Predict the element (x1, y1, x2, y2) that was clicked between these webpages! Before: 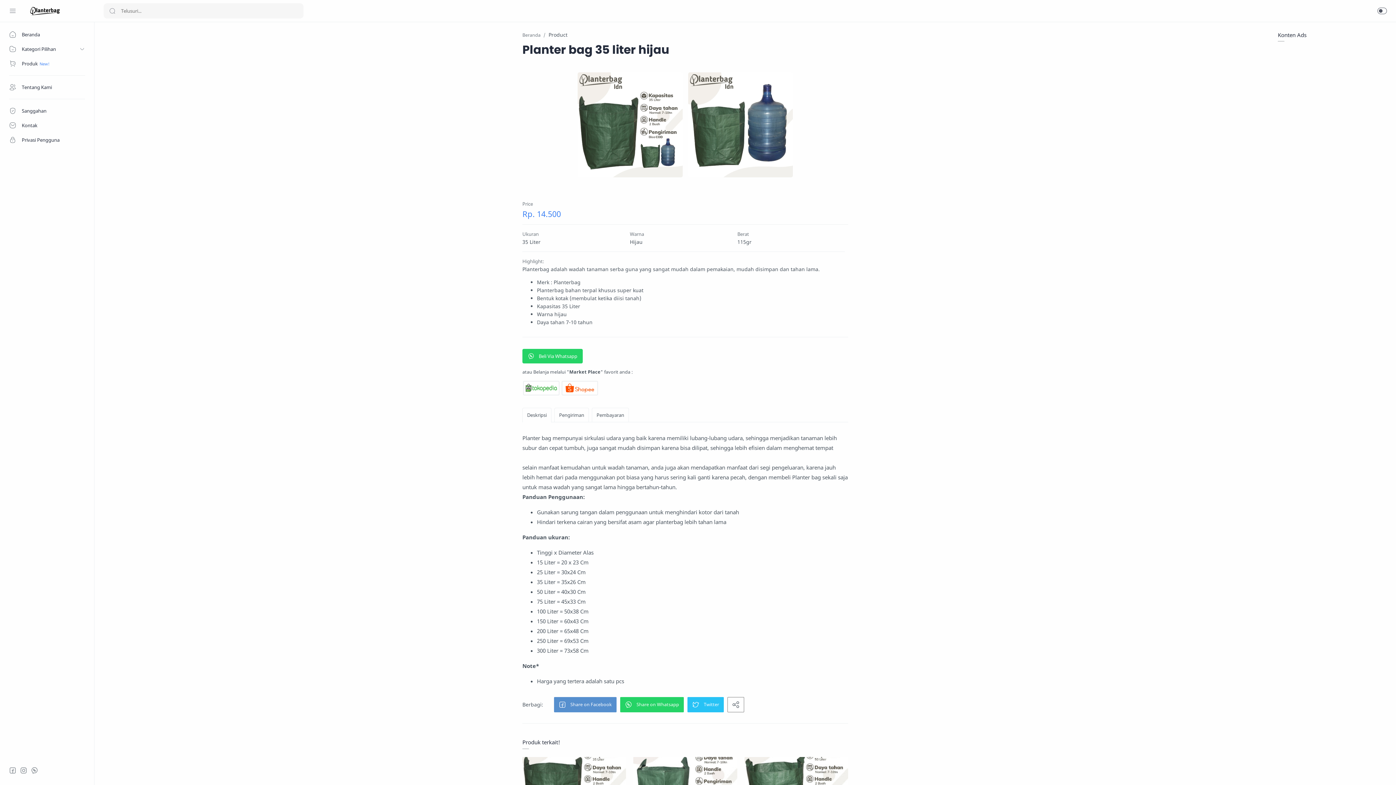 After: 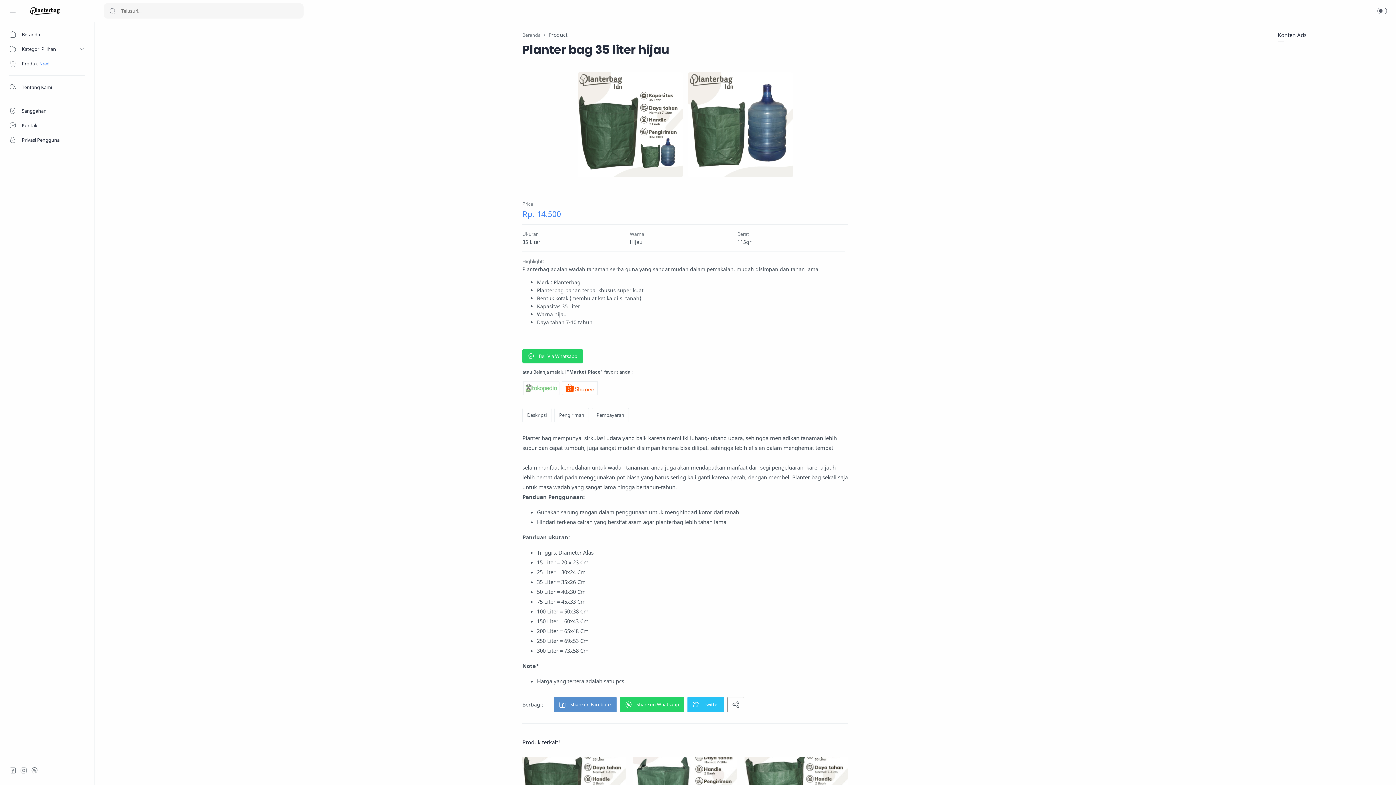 Action: bbox: (523, 380, 559, 395)